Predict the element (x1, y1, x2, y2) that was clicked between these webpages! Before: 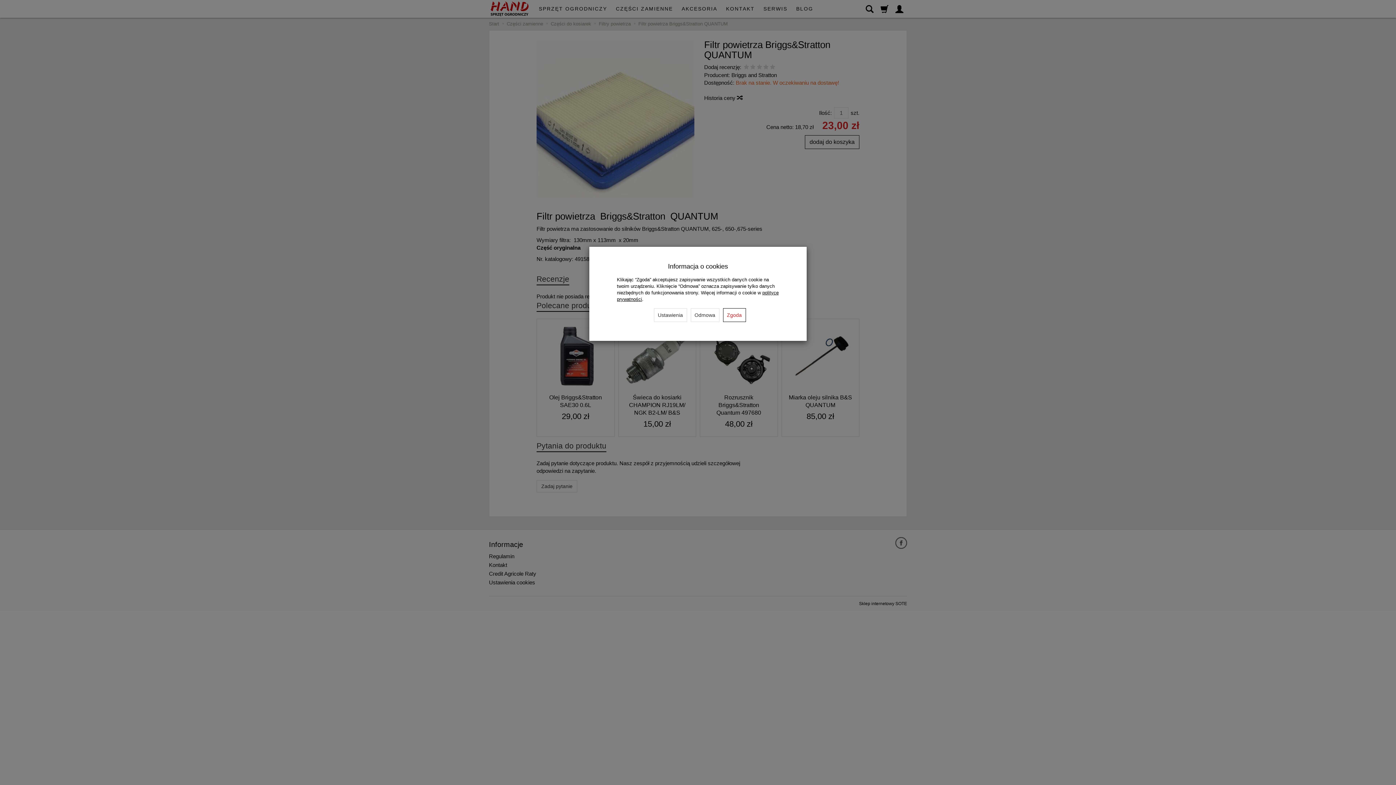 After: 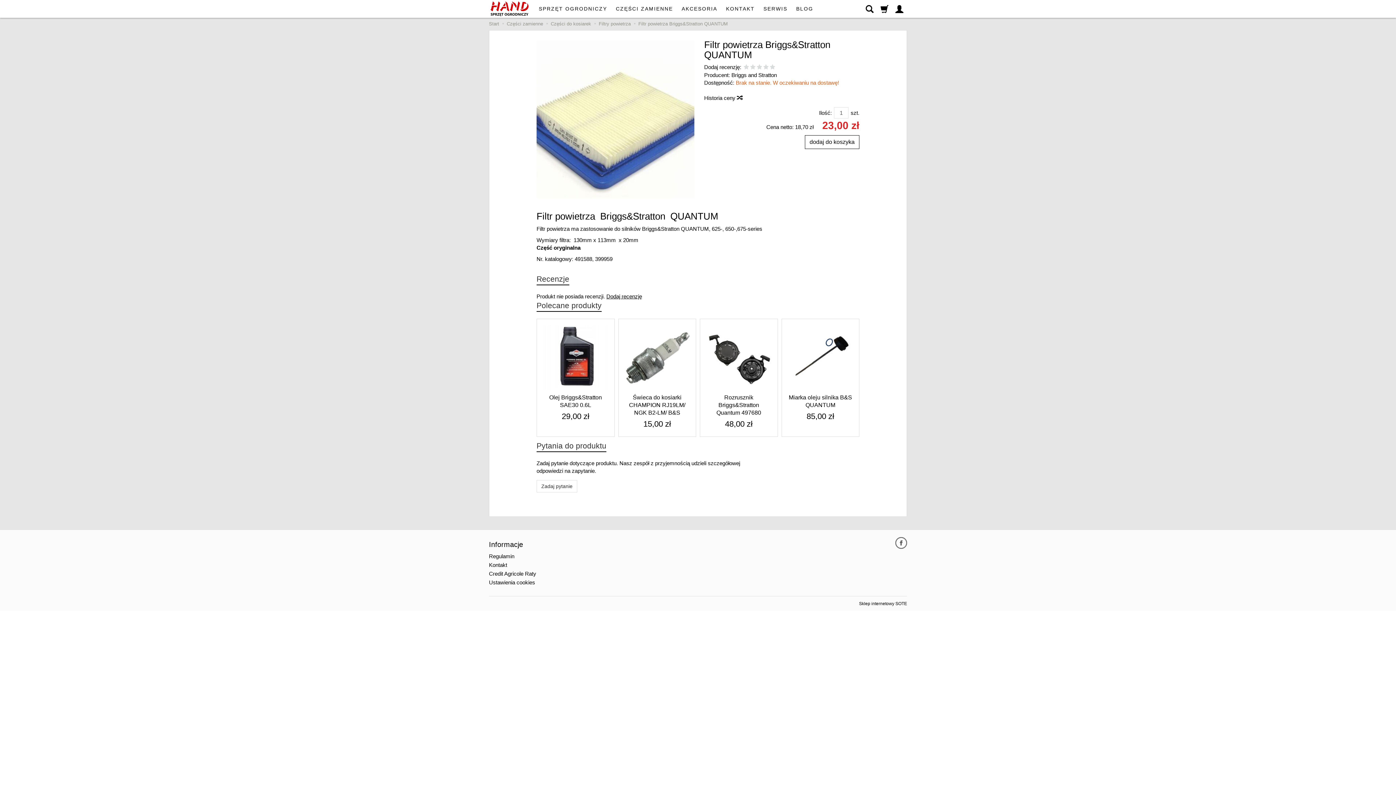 Action: label: Odmowa bbox: (690, 308, 719, 322)